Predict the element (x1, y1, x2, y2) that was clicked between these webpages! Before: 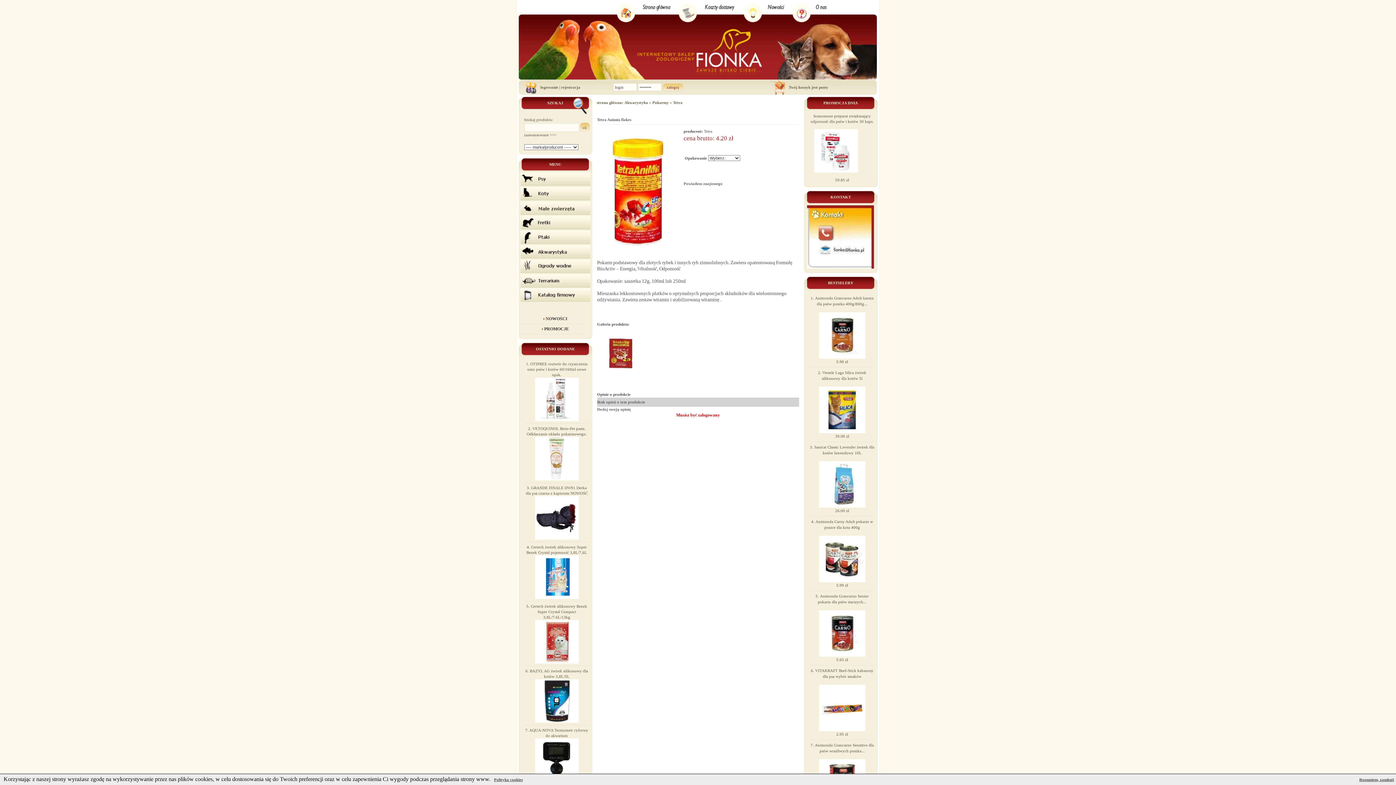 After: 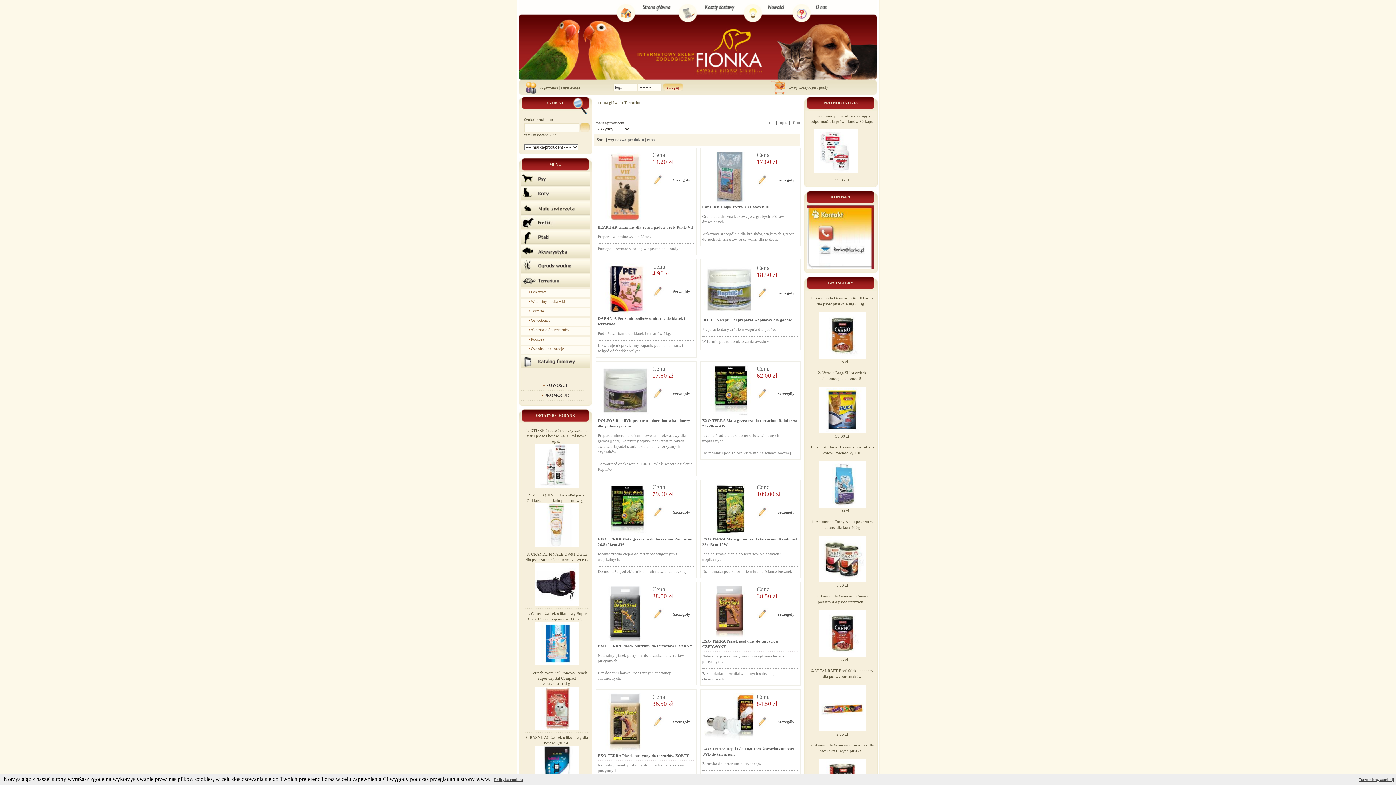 Action: bbox: (520, 283, 590, 288)